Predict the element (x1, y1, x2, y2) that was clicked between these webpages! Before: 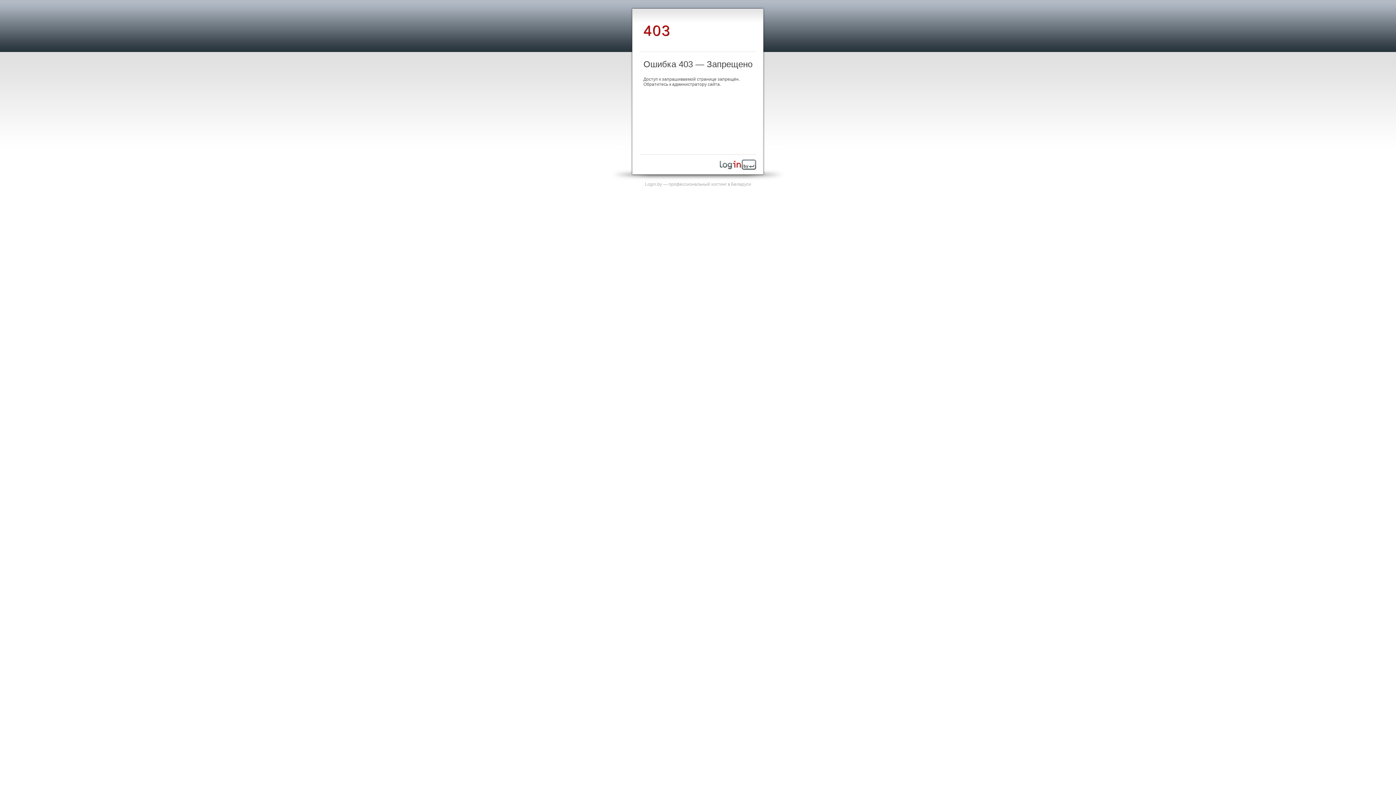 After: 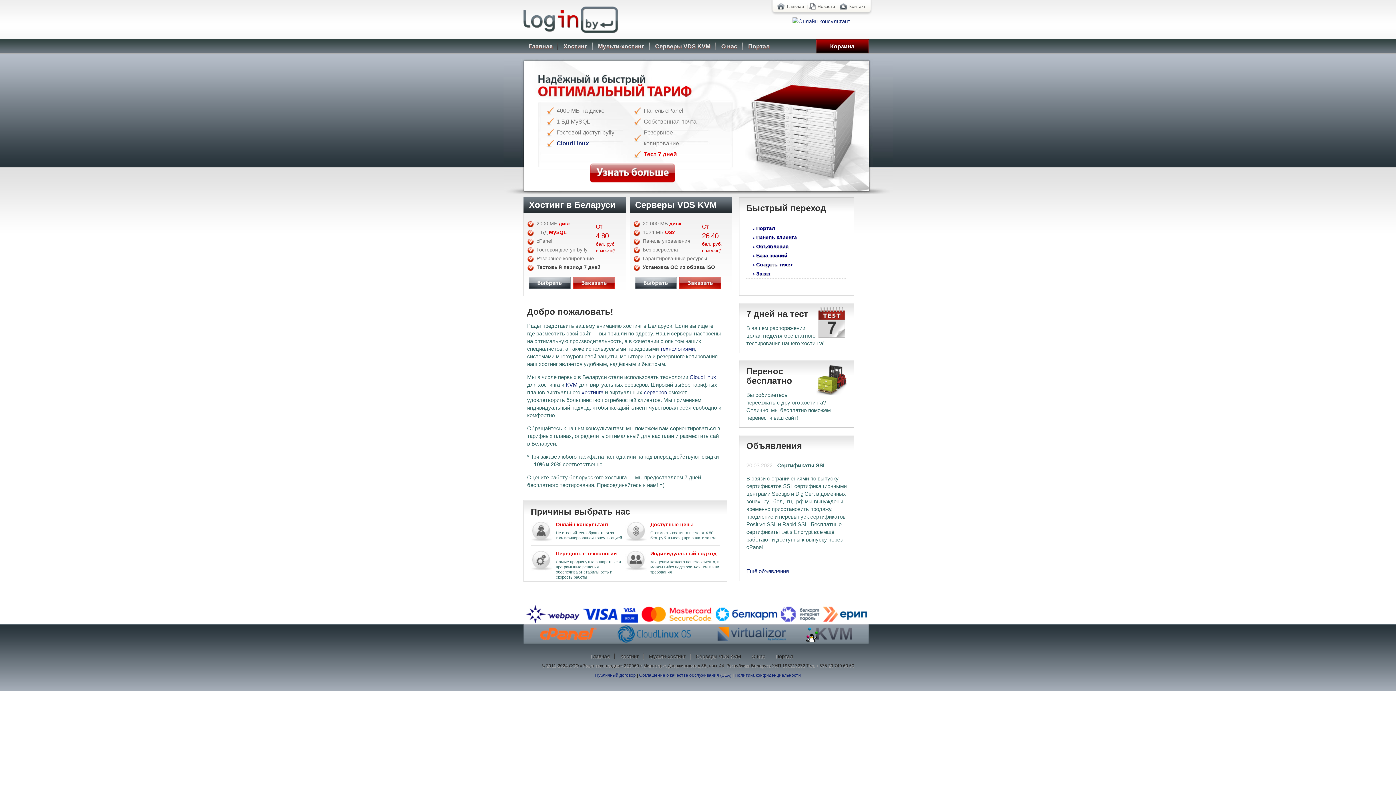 Action: bbox: (645, 181, 751, 186) label: Login.by — профессиональный хостинг в Беларуси